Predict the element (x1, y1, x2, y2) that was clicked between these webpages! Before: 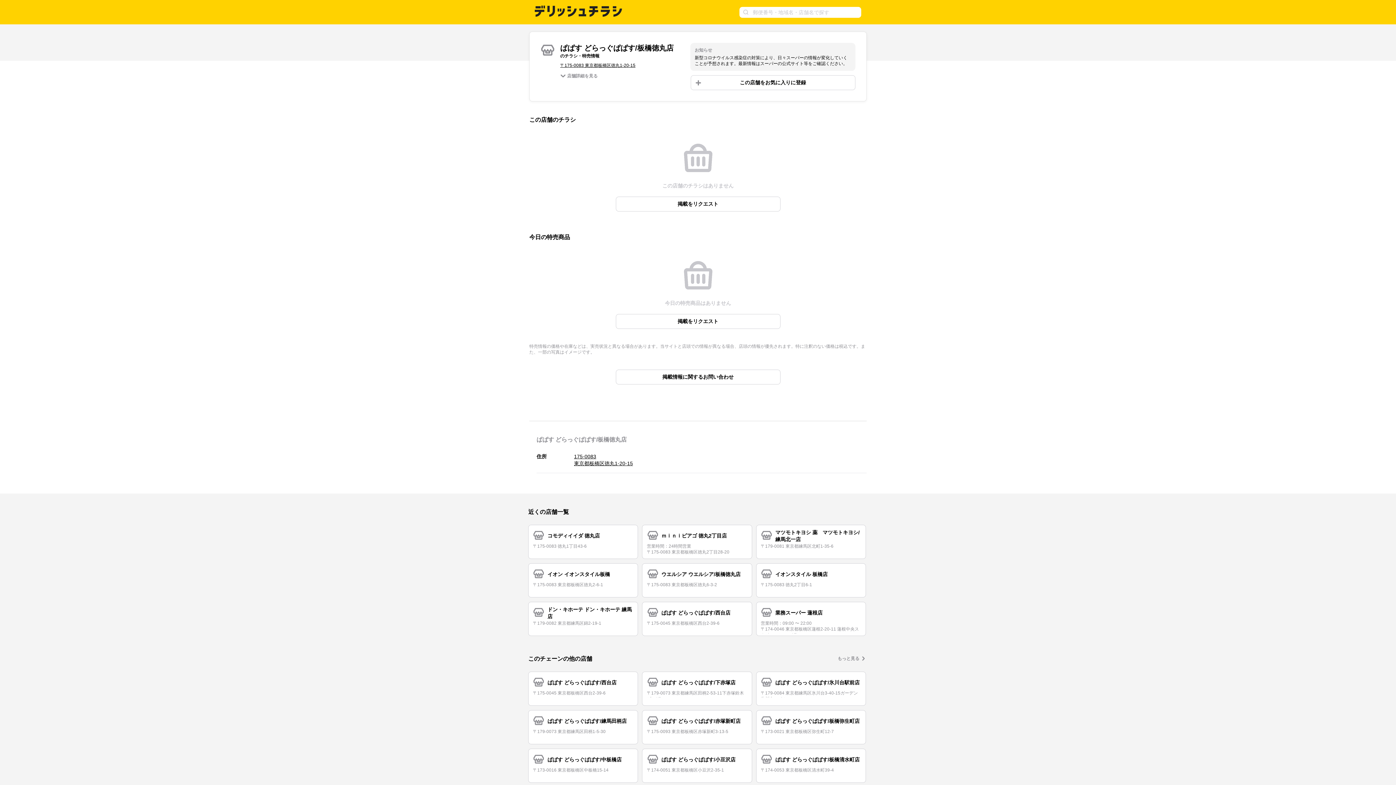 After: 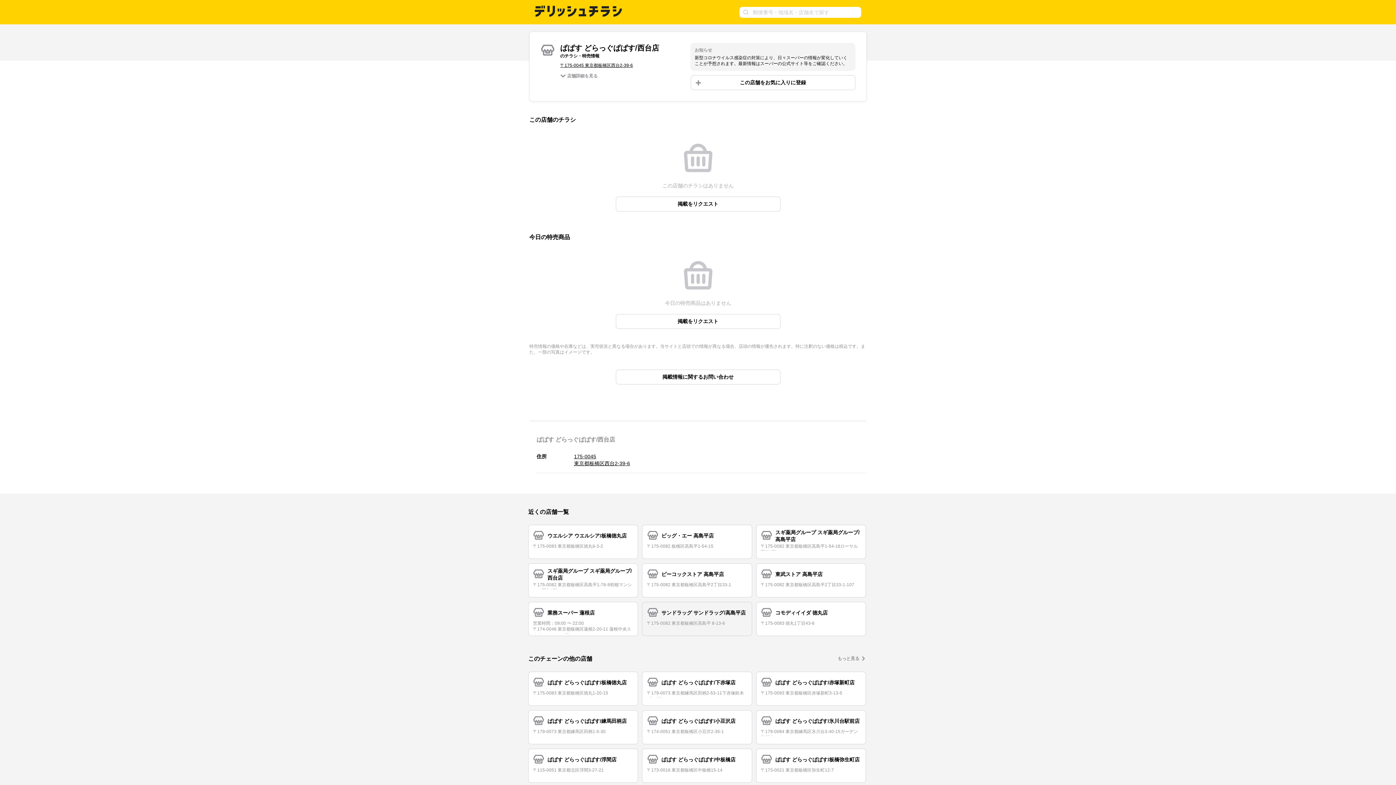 Action: bbox: (642, 602, 752, 636) label: ぱぱす どらっぐぱぱす/西台店
〒175-0045 東京都板橋区西台2-39-6